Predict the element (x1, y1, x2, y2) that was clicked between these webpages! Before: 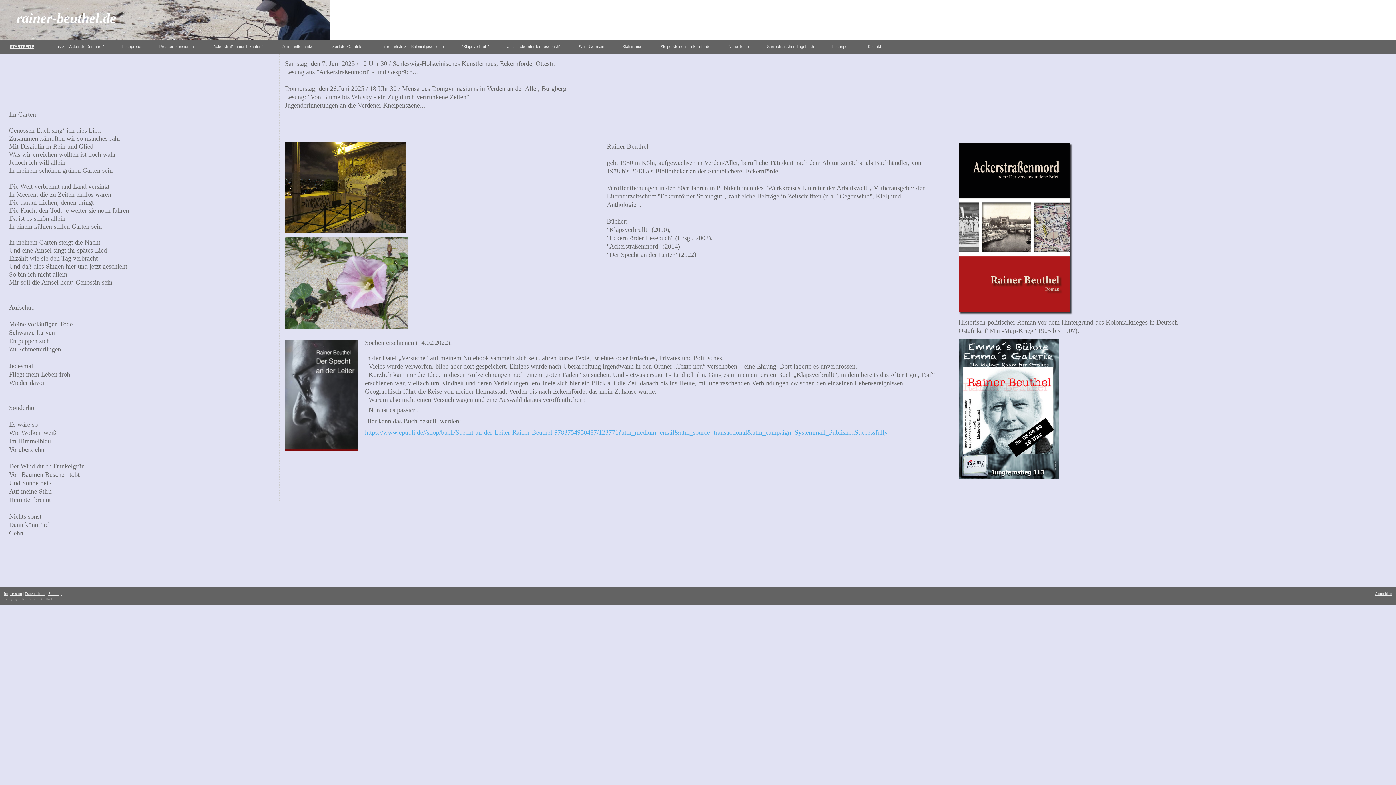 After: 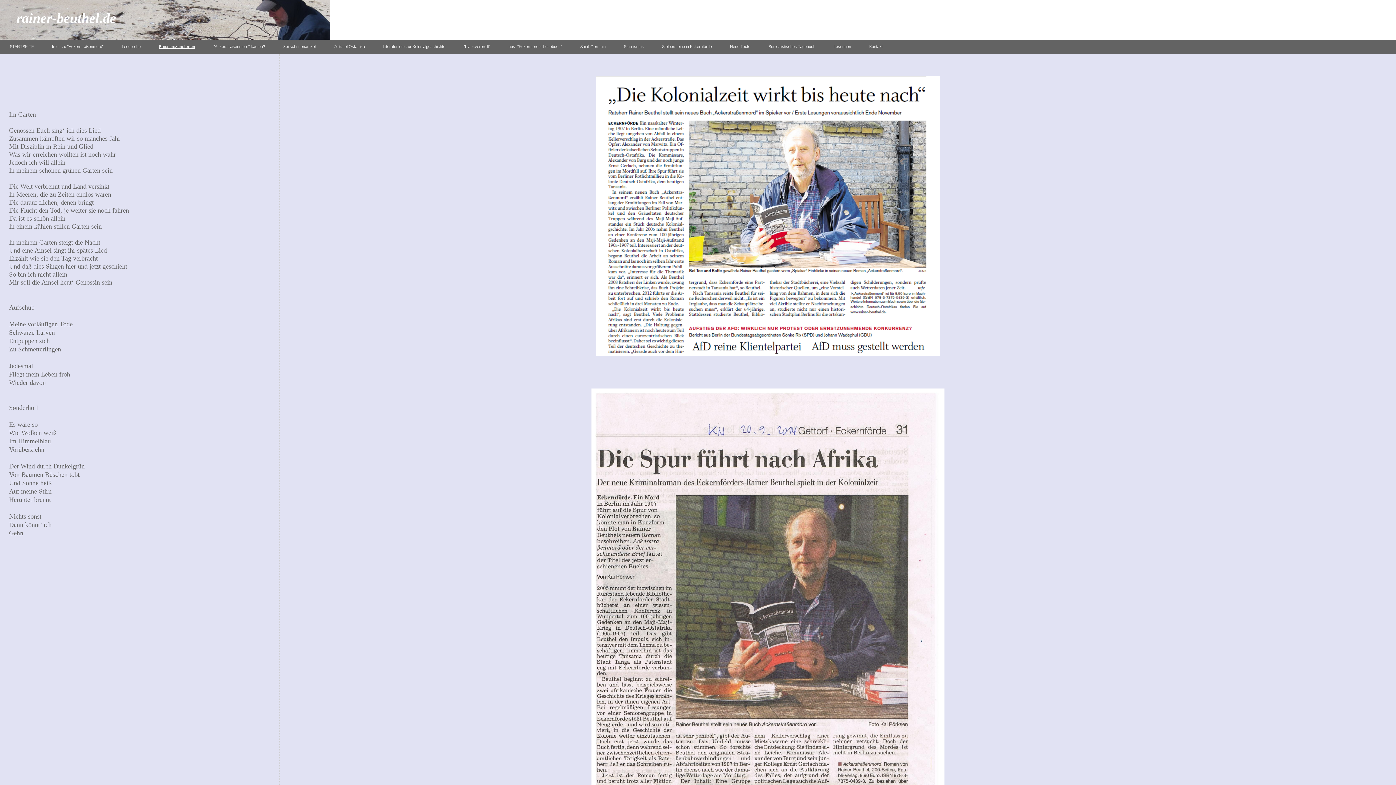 Action: bbox: (150, 40, 202, 53) label: Presserezensionen